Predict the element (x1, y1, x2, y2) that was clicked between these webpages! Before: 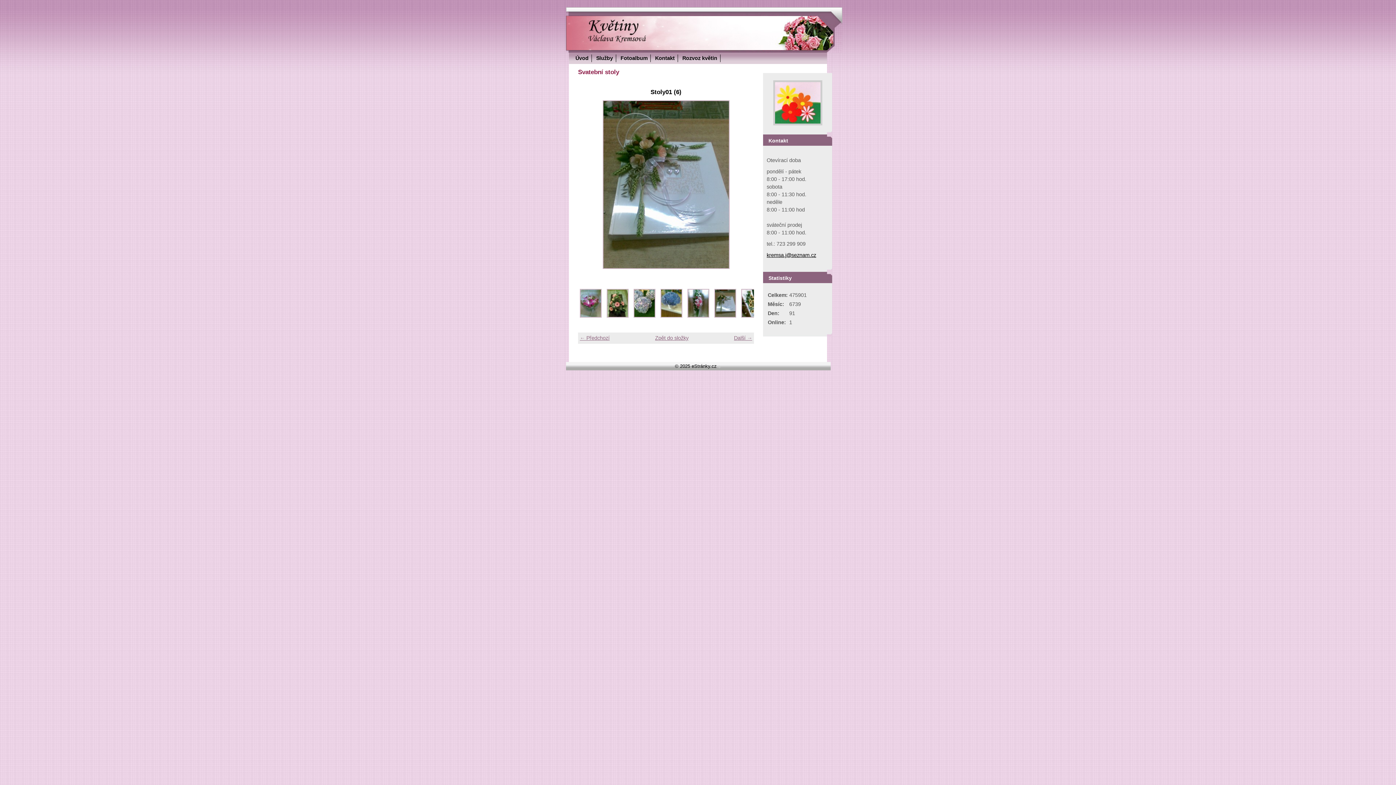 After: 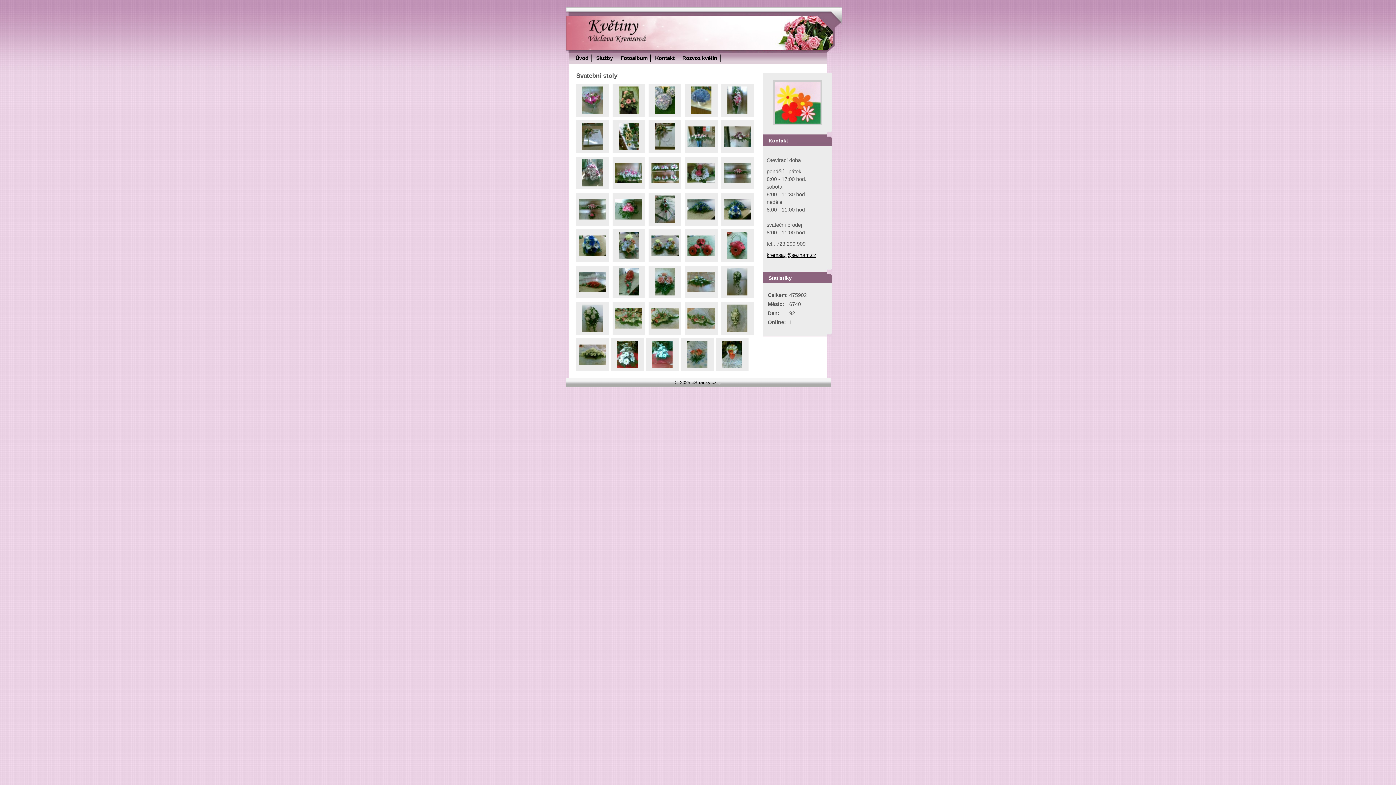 Action: bbox: (655, 335, 688, 341) label: Zpět do složky